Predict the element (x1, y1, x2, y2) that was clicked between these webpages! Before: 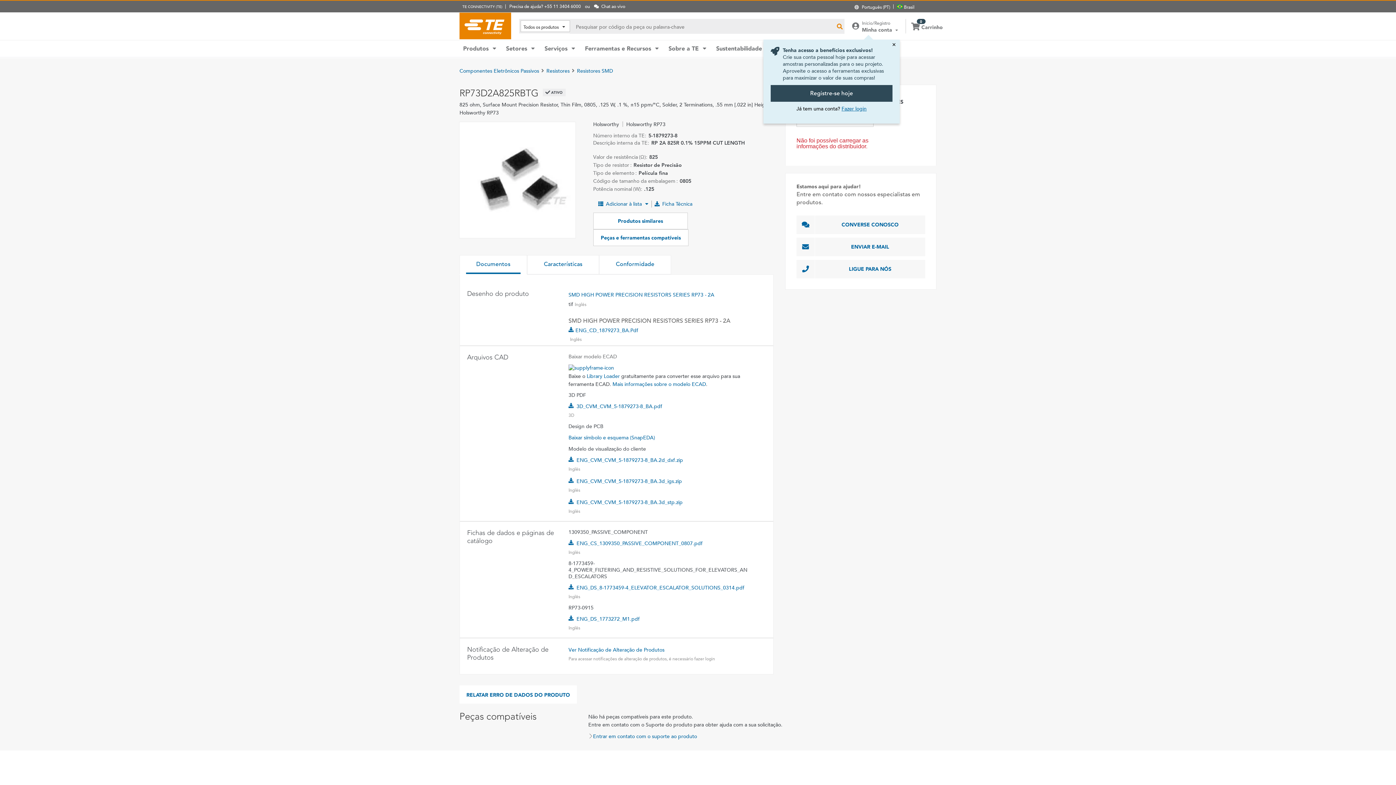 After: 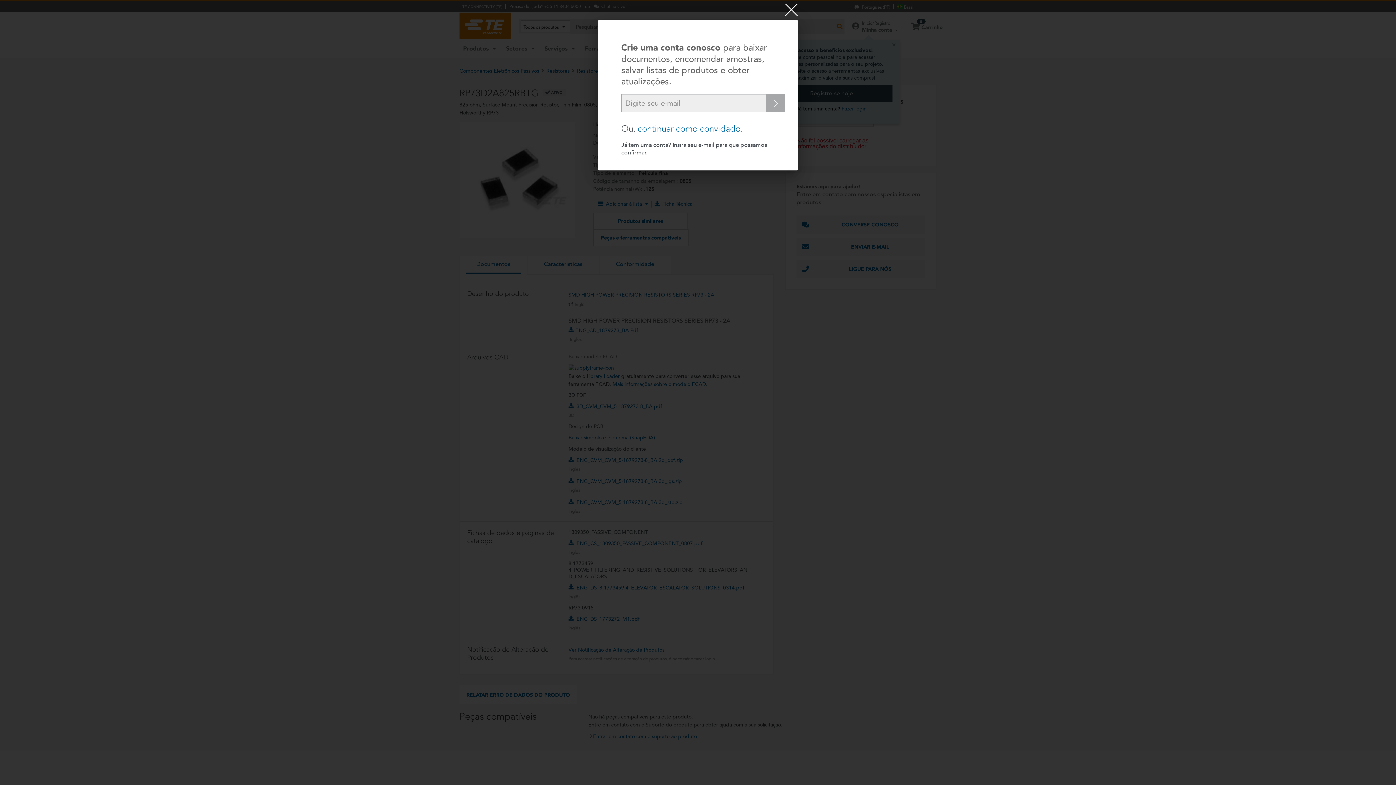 Action: bbox: (568, 403, 748, 409) label: 3D_CVM_CVM_5-1879273-8_BA.pdf